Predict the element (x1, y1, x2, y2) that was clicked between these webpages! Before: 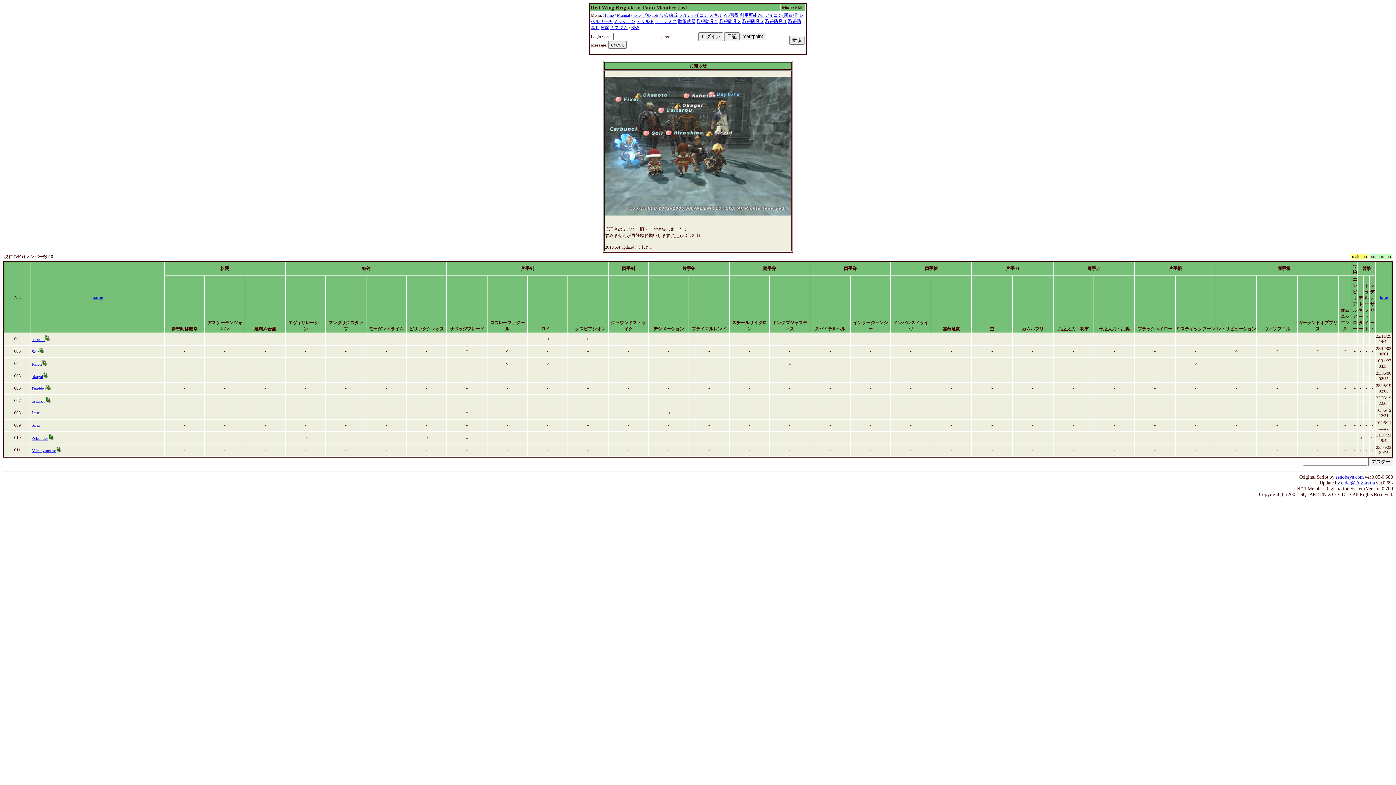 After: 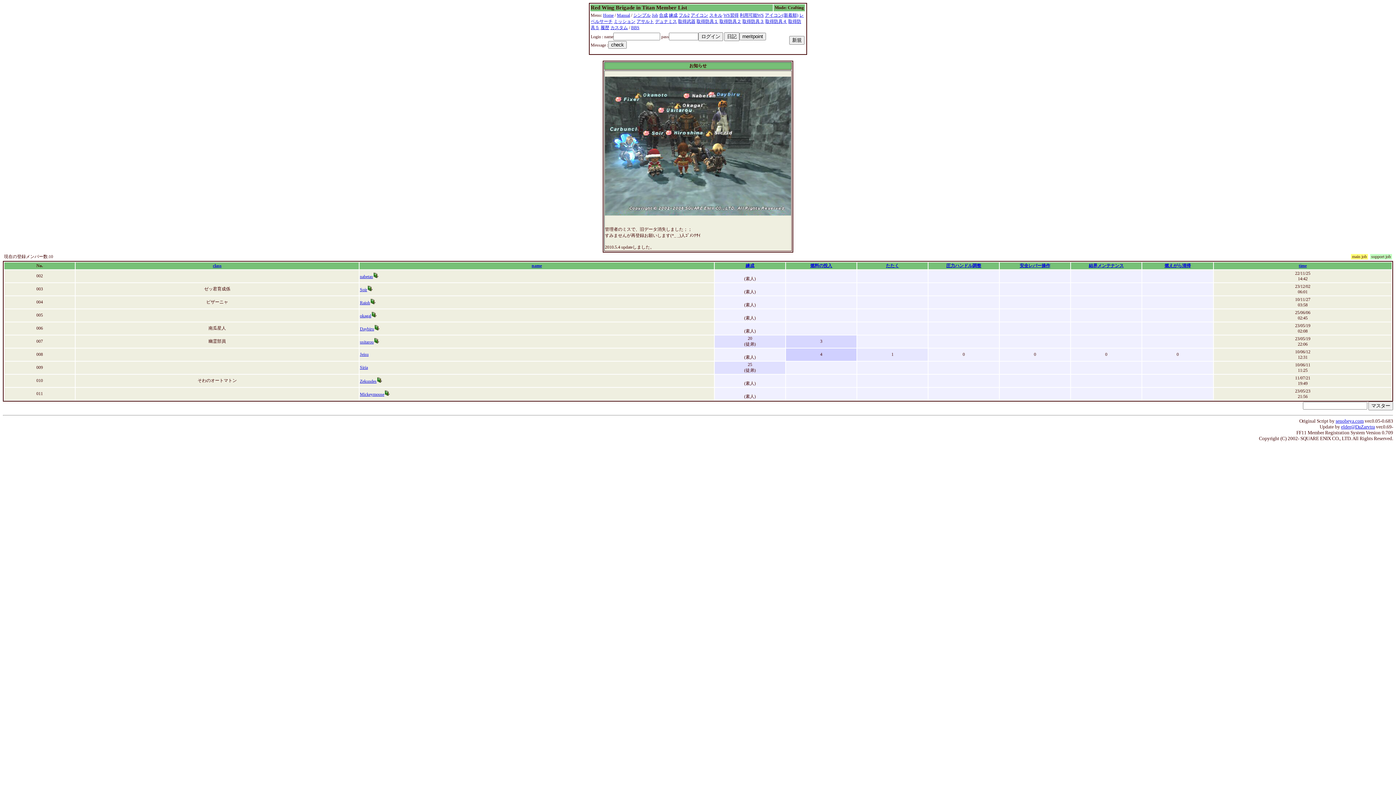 Action: label: 練成 bbox: (669, 12, 677, 17)